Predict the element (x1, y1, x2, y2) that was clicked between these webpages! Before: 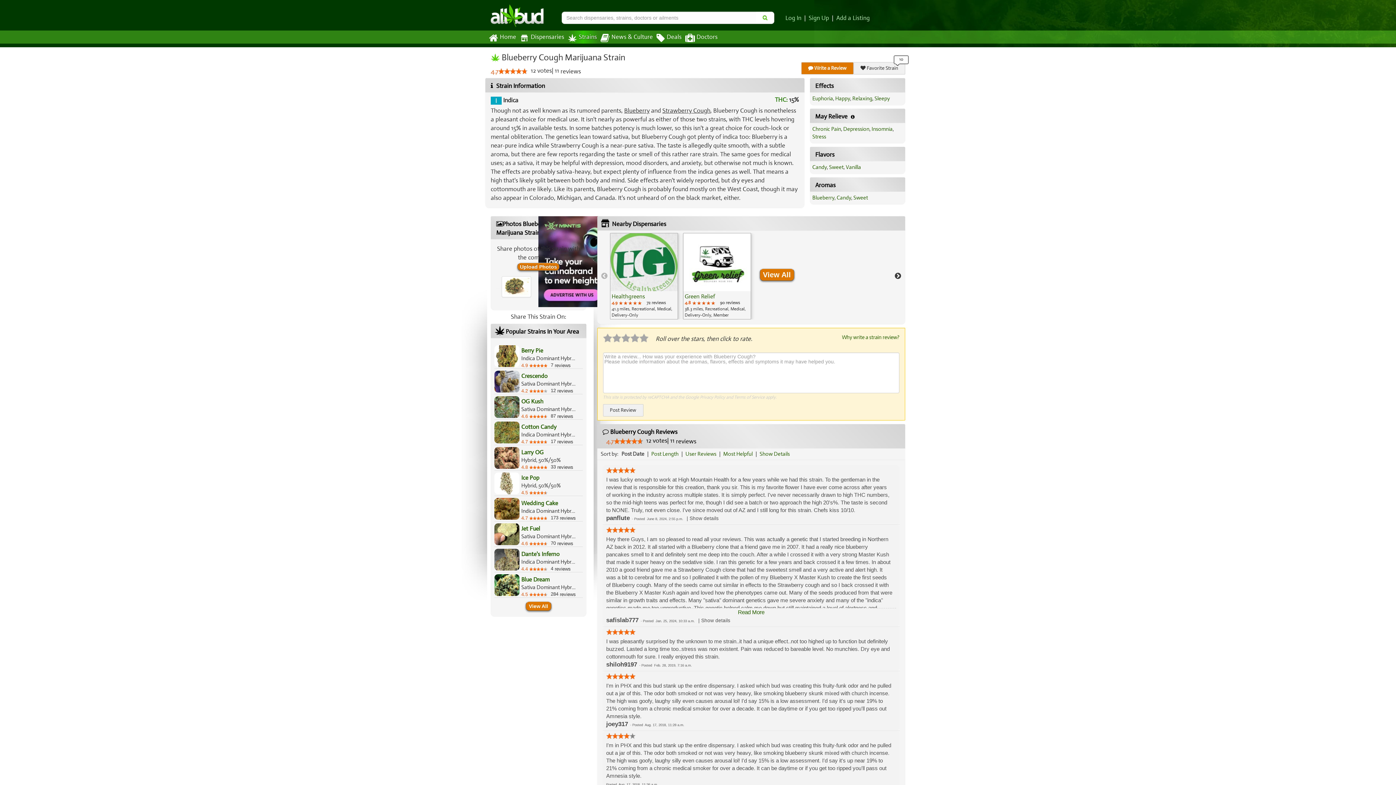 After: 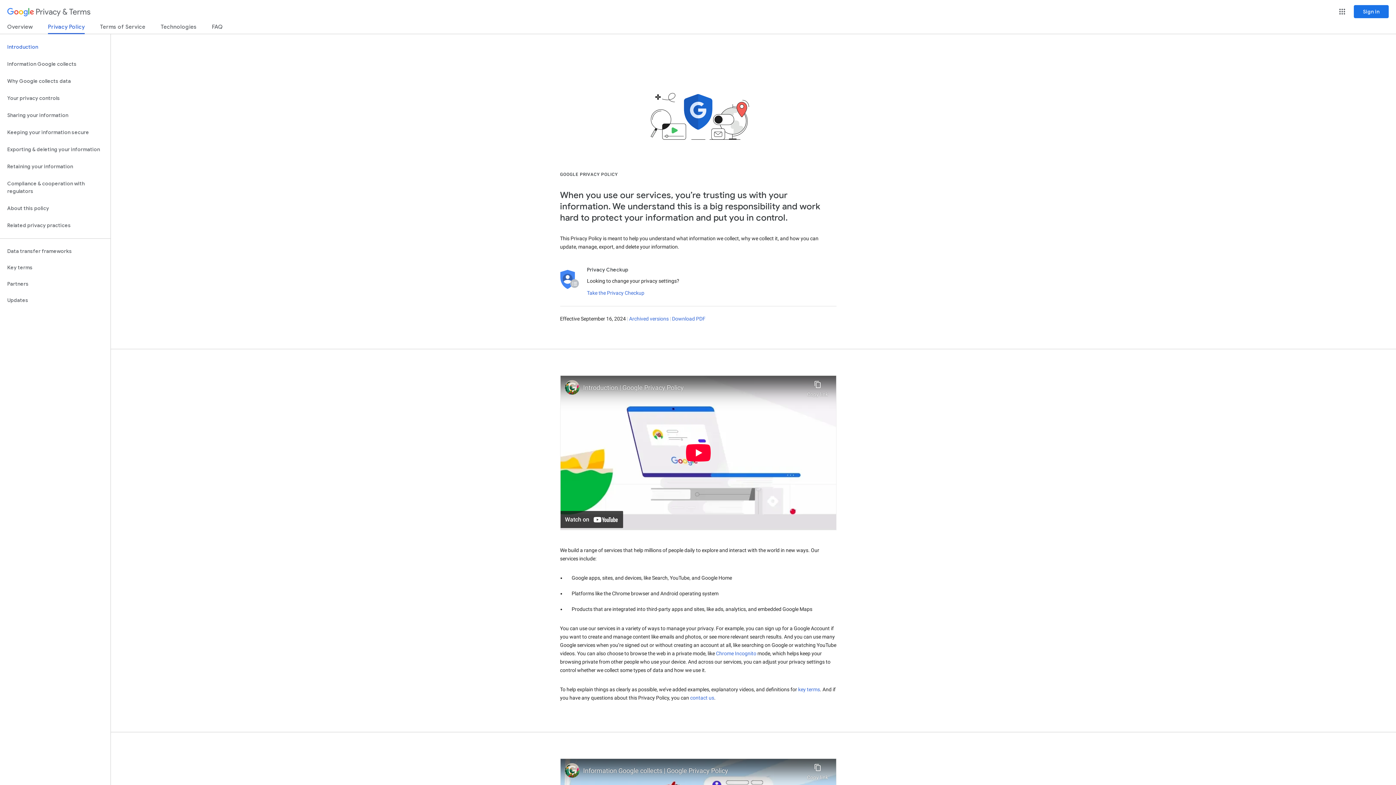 Action: label: Privacy Policy bbox: (700, 394, 725, 400)